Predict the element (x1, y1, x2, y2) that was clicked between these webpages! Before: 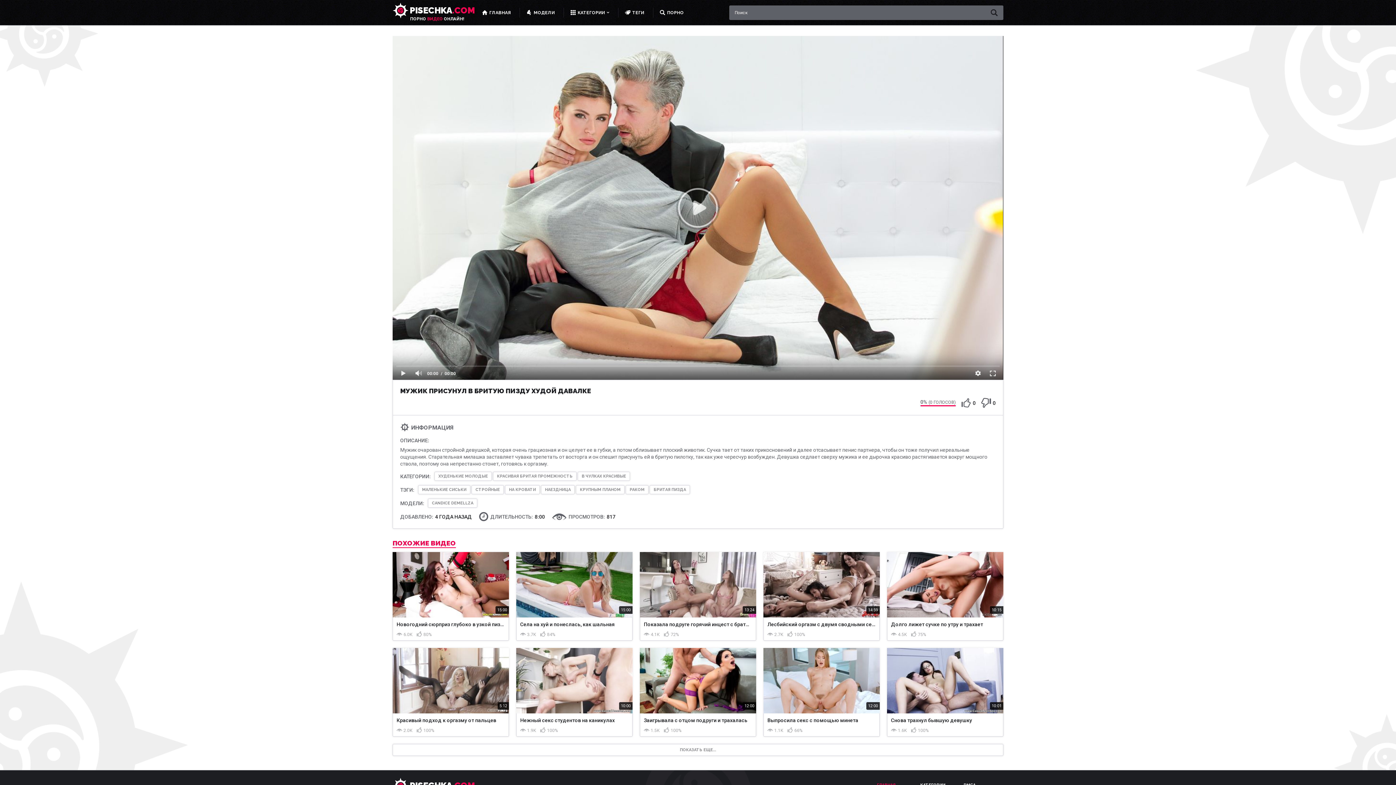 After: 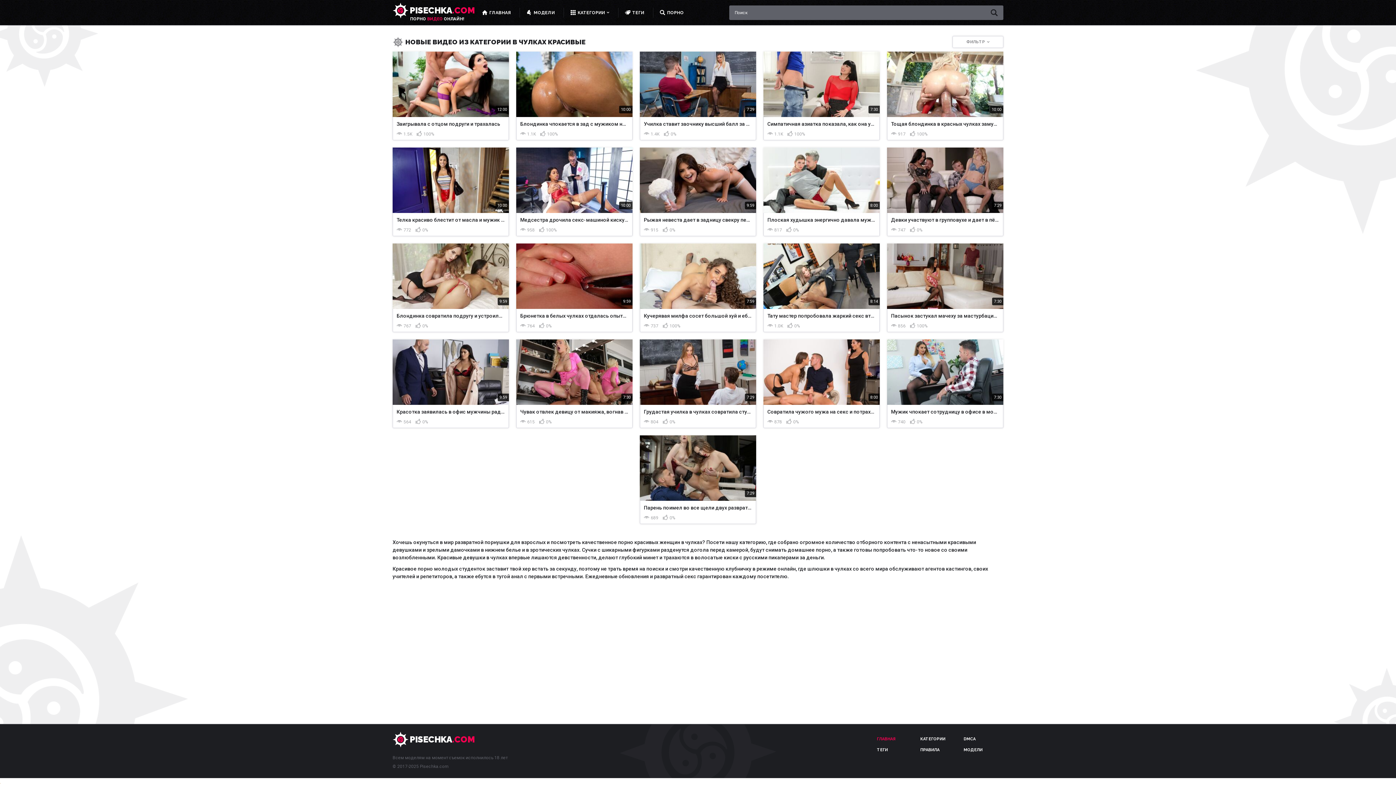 Action: bbox: (577, 472, 630, 481) label: В ЧУЛКАХ КРАСИВЫЕ